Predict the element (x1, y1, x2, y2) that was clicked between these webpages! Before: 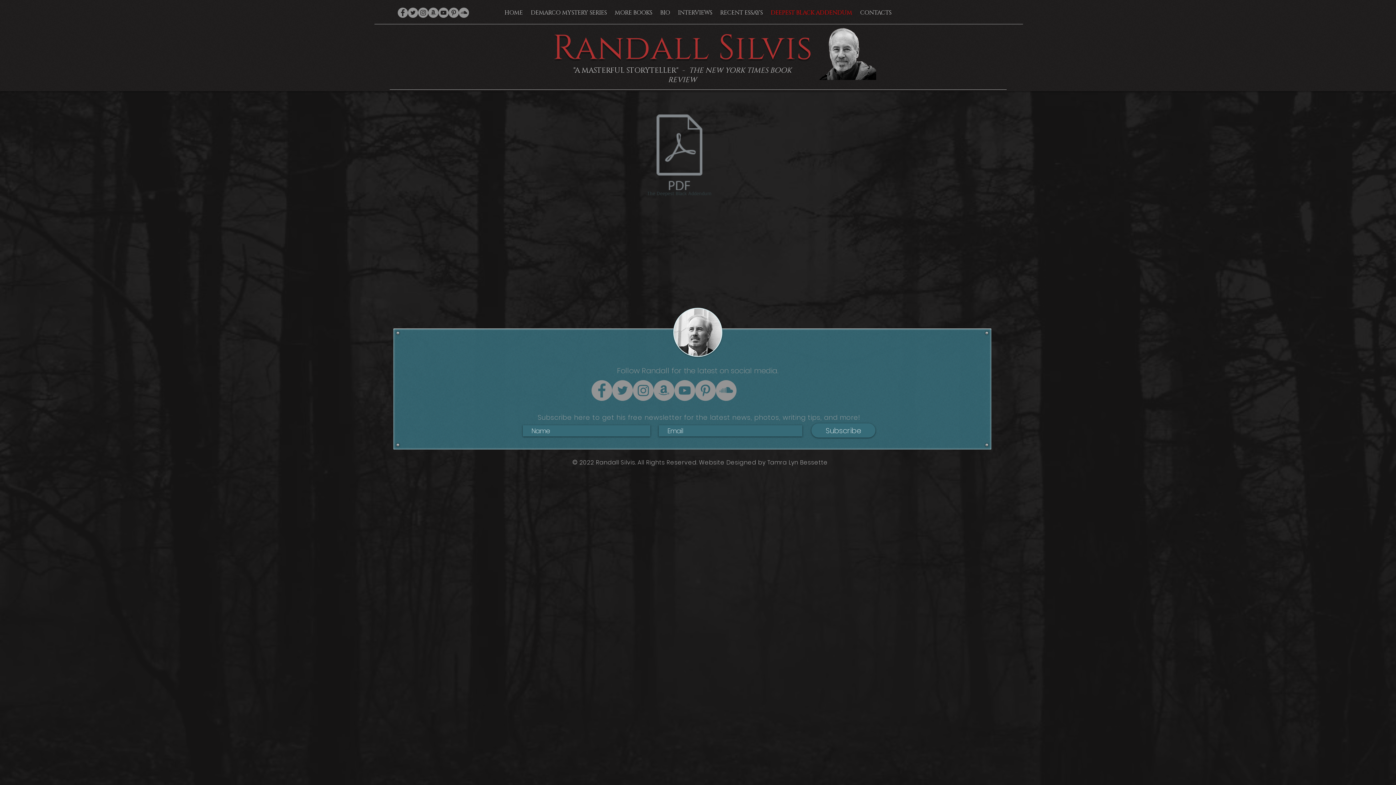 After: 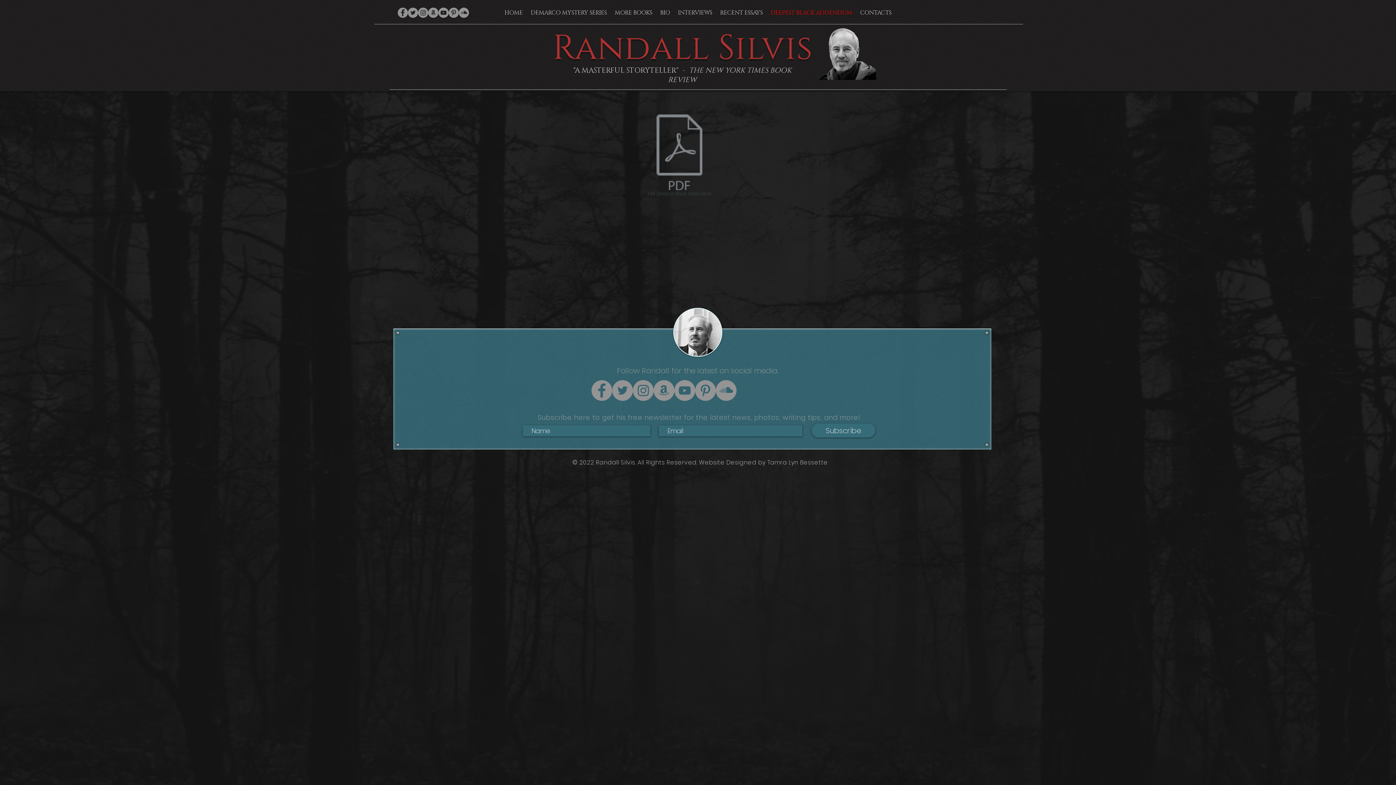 Action: label: SoundCloud bbox: (716, 380, 736, 401)